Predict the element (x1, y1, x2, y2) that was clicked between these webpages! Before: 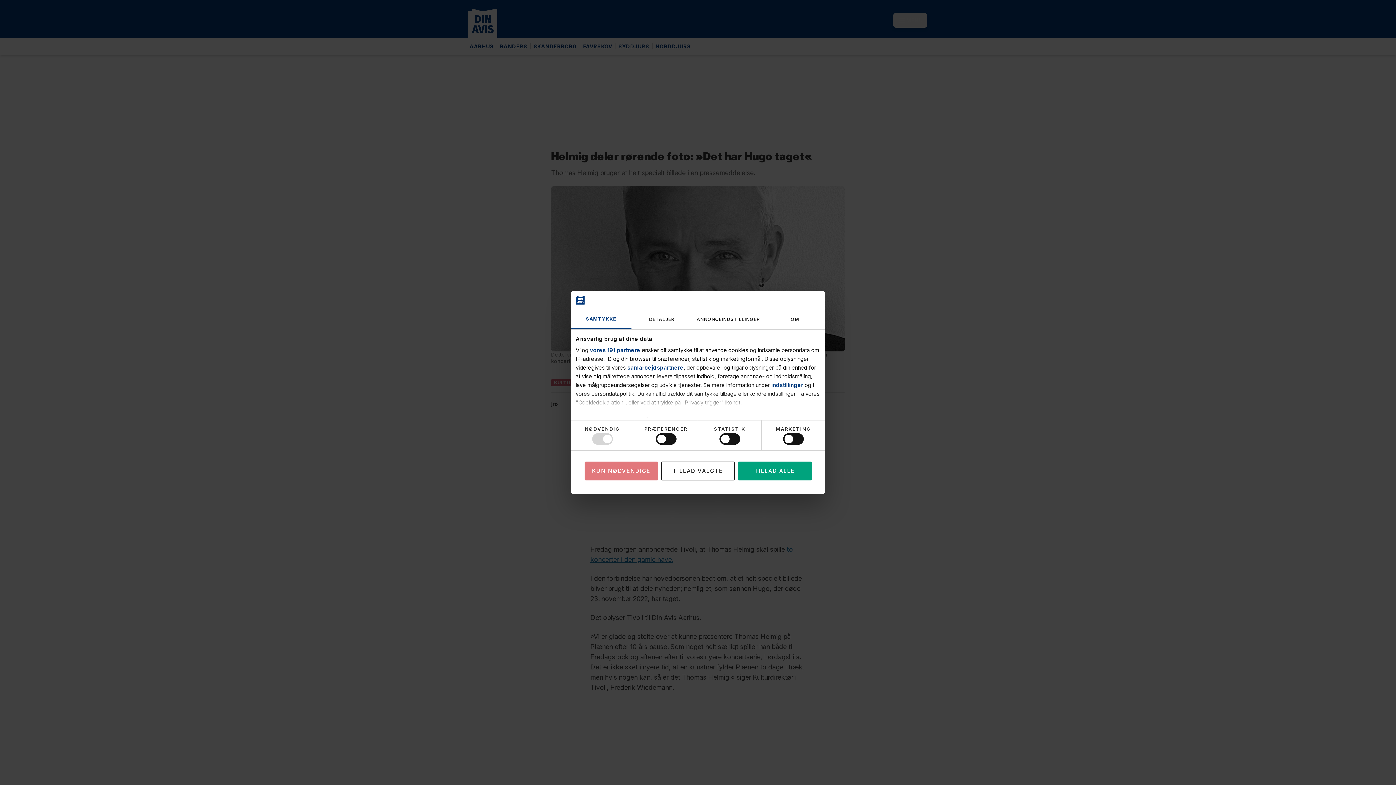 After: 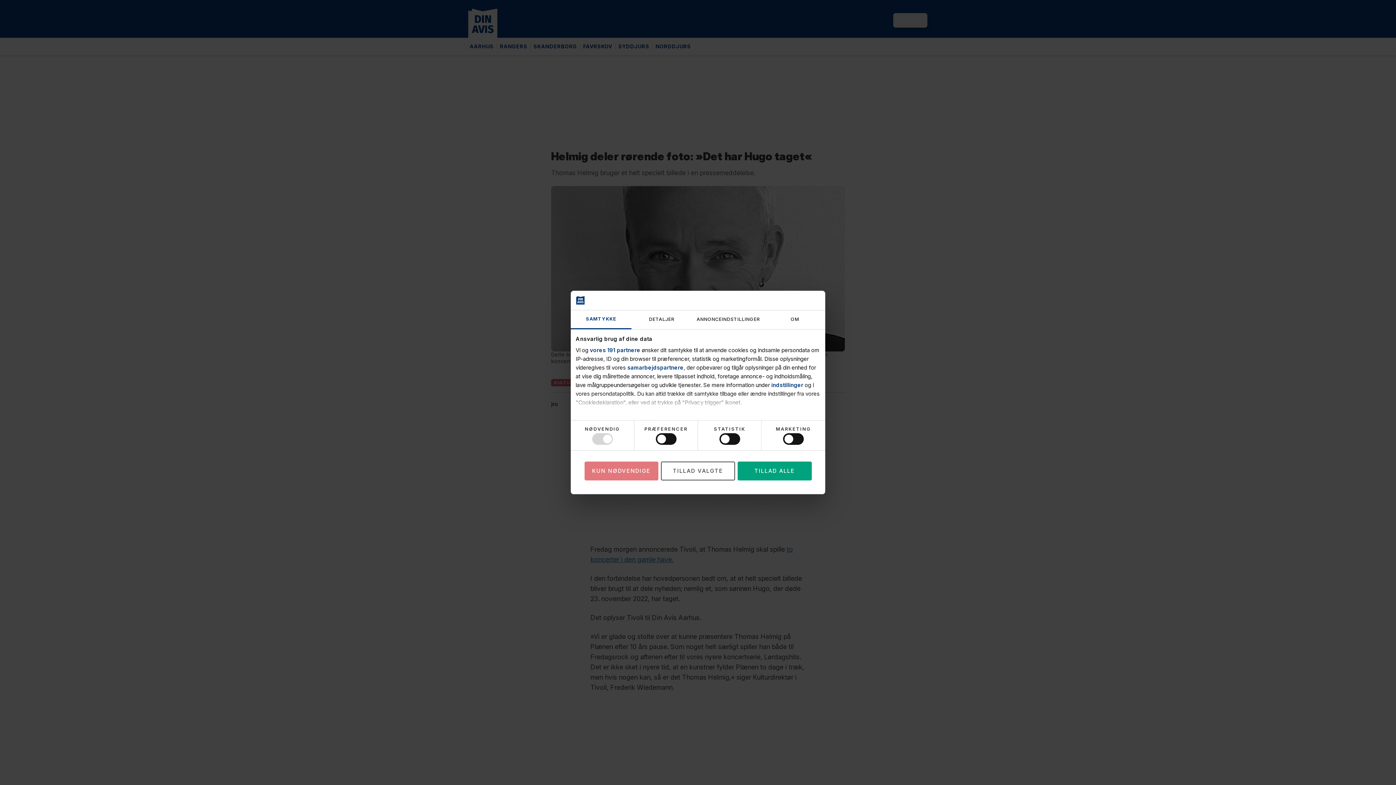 Action: label: TILLAD VALGTE bbox: (661, 461, 735, 480)